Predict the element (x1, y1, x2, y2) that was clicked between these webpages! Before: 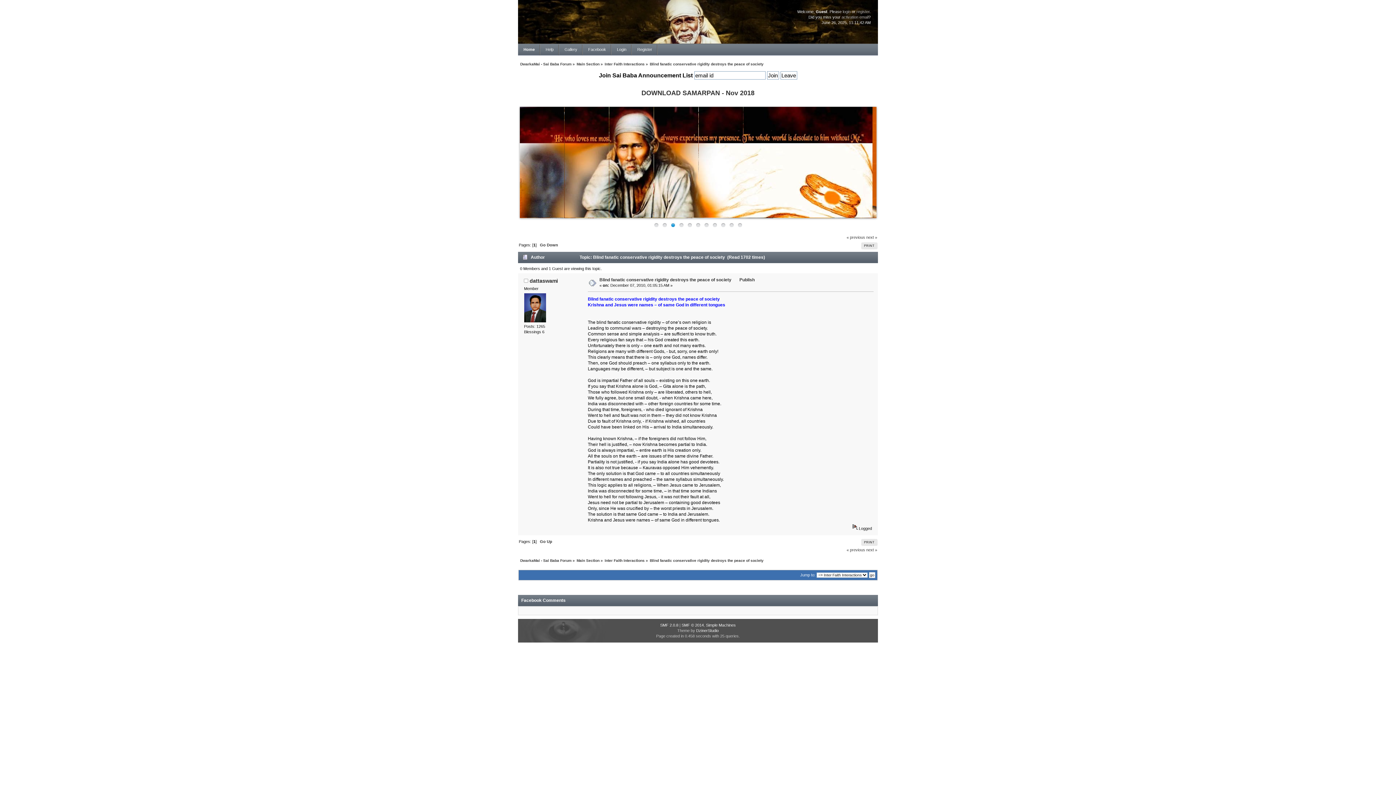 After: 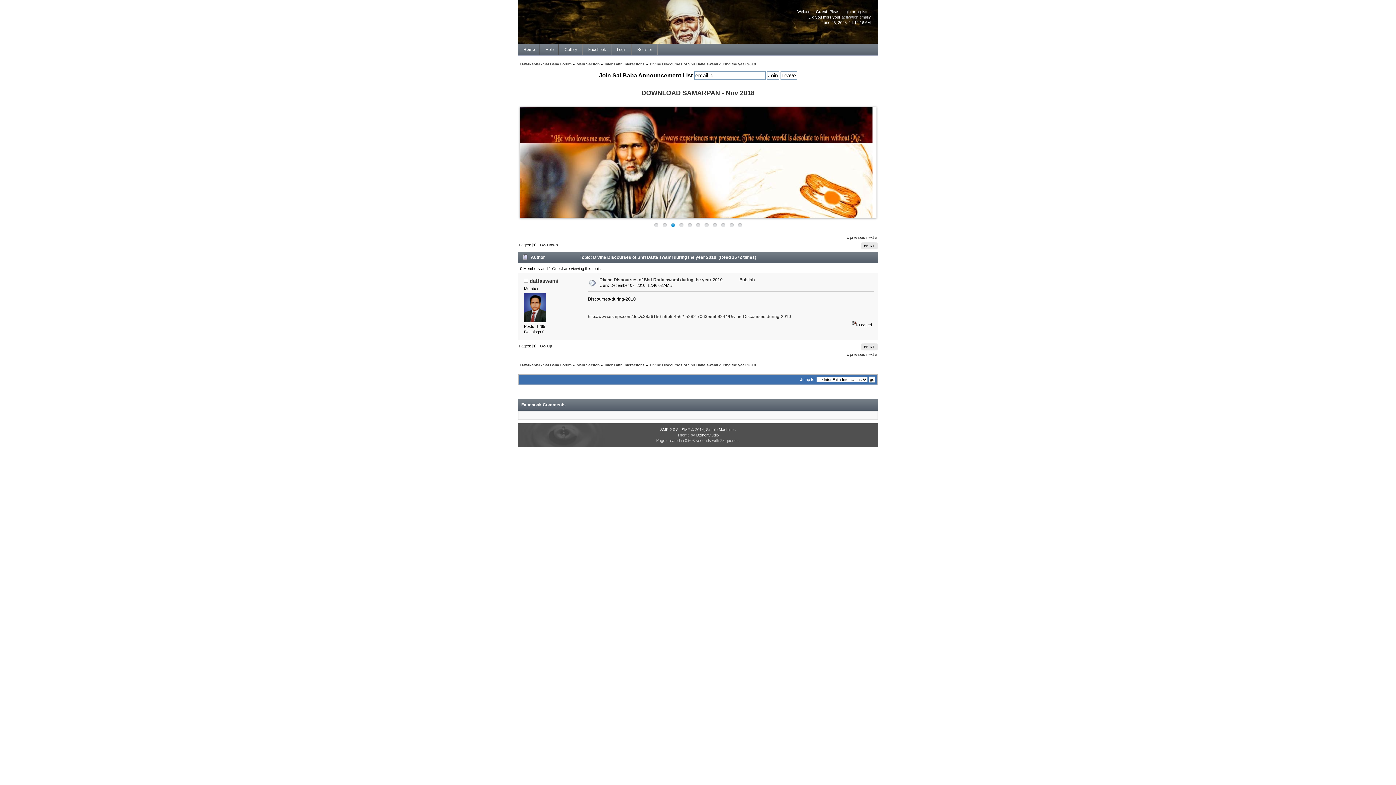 Action: bbox: (866, 547, 877, 552) label: next »